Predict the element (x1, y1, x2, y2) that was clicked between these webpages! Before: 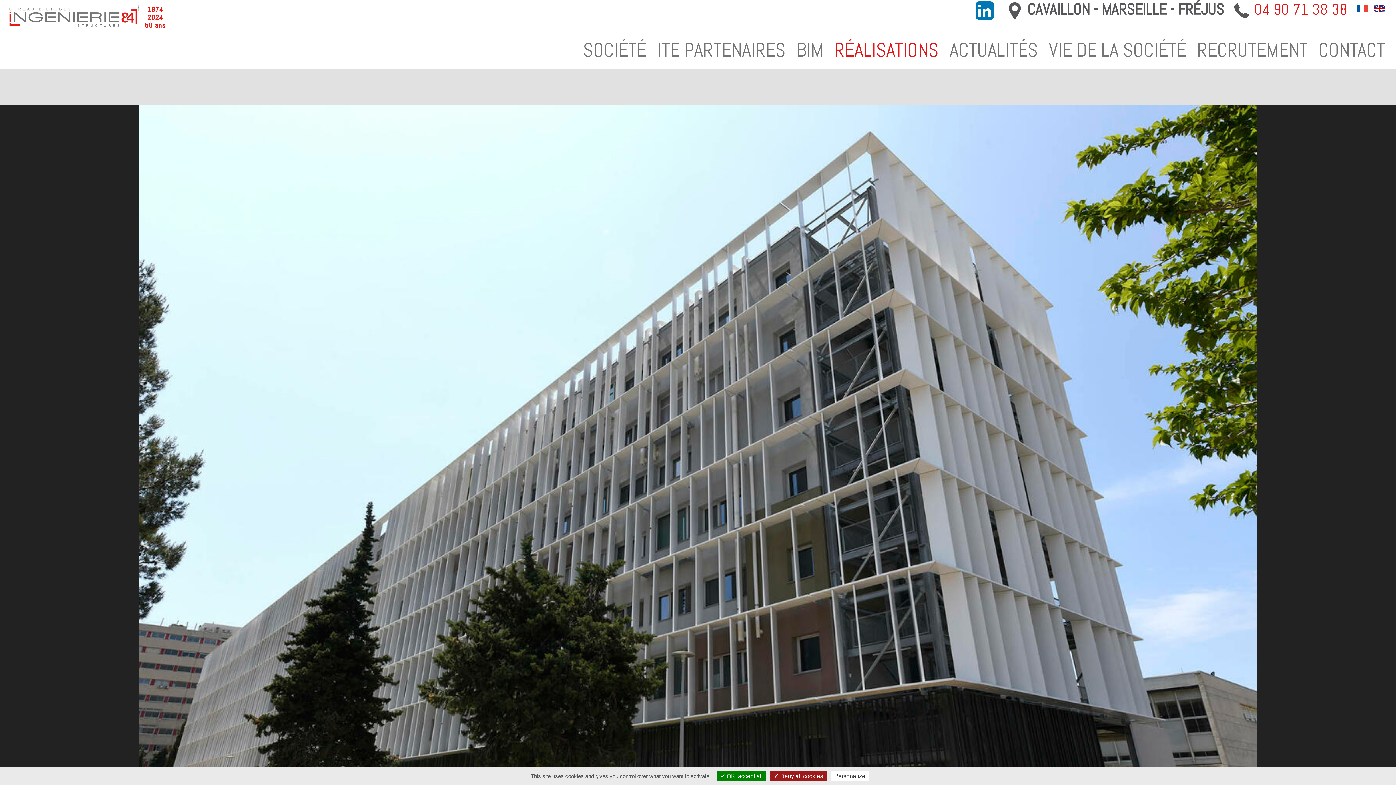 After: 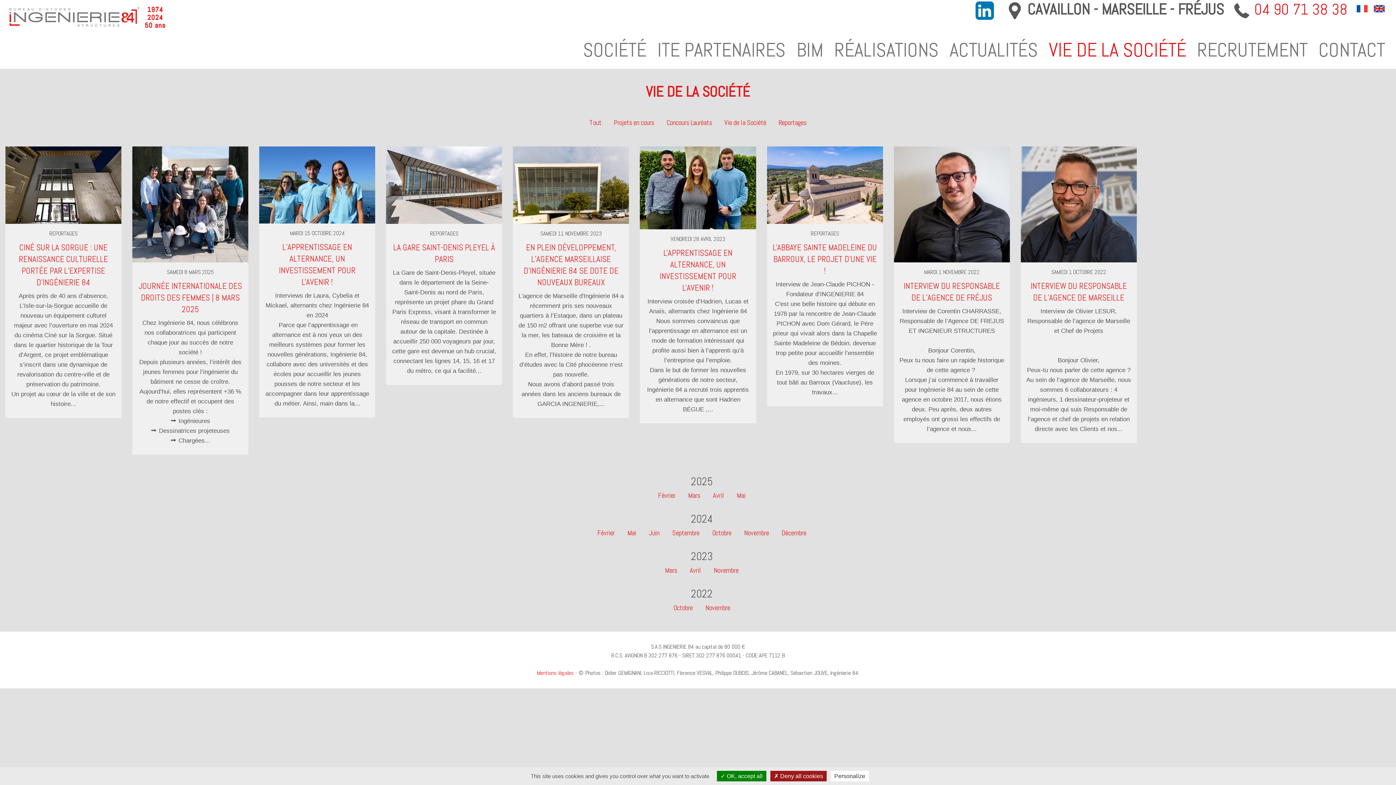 Action: label: VIE DE LA SOCIÉTÉ bbox: (1049, 31, 1186, 68)